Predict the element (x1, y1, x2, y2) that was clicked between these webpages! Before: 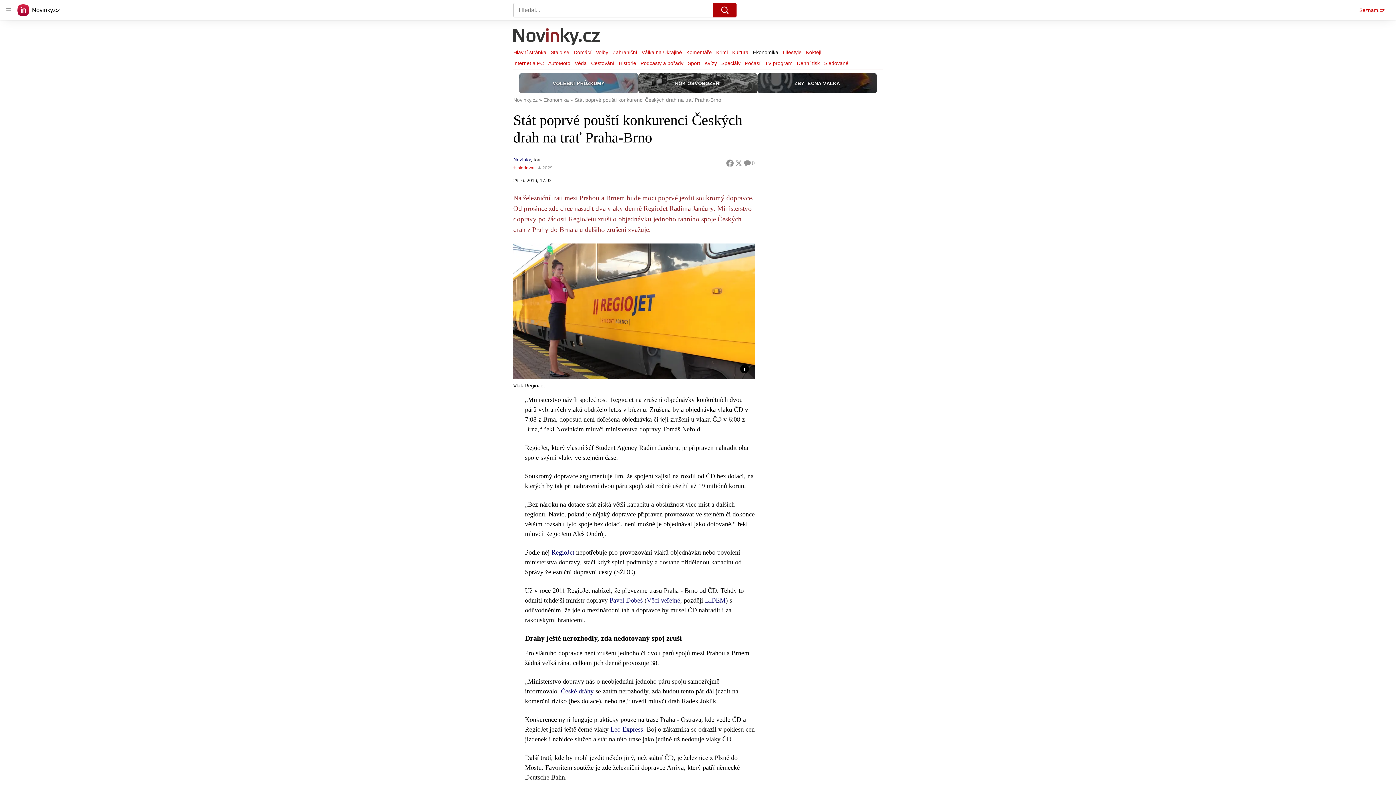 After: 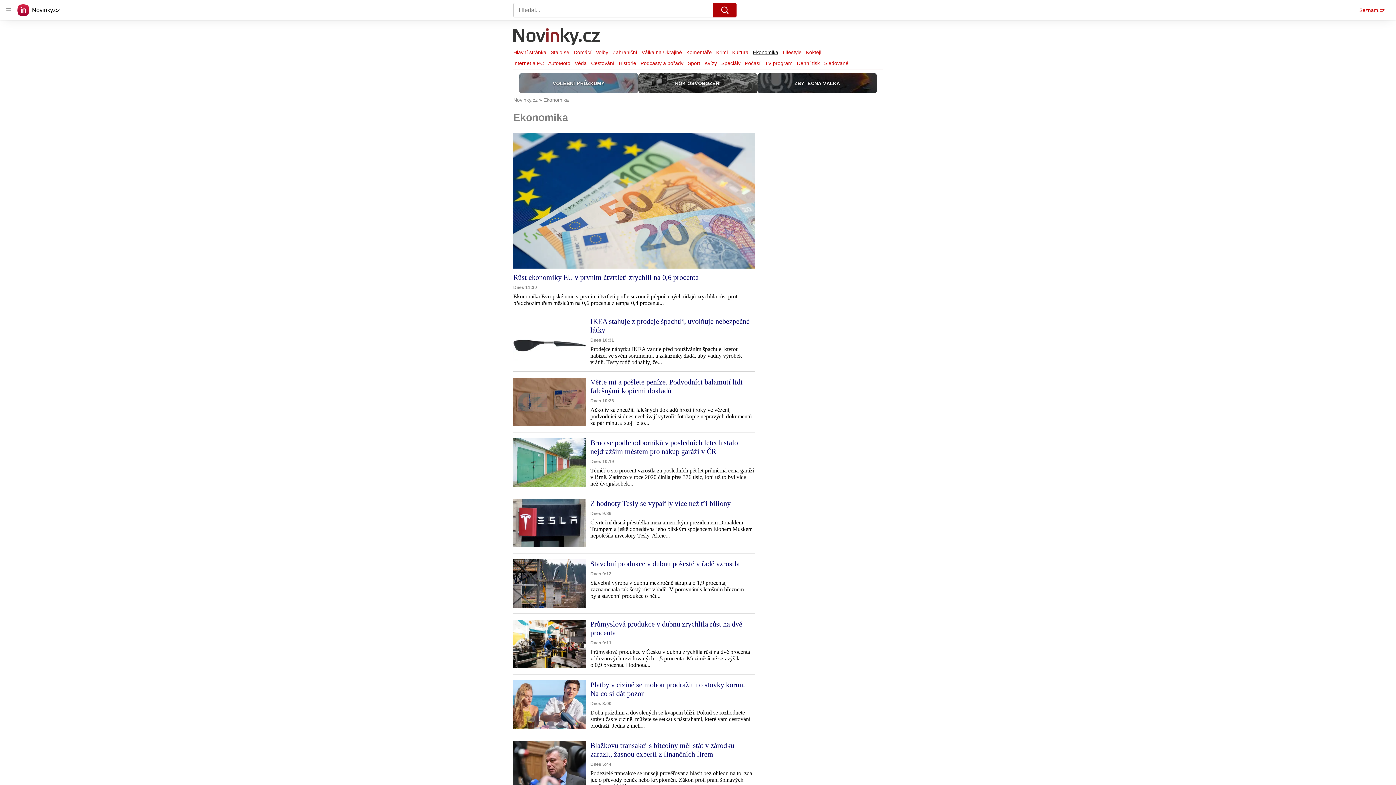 Action: bbox: (750, 47, 780, 57) label: Ekonomika